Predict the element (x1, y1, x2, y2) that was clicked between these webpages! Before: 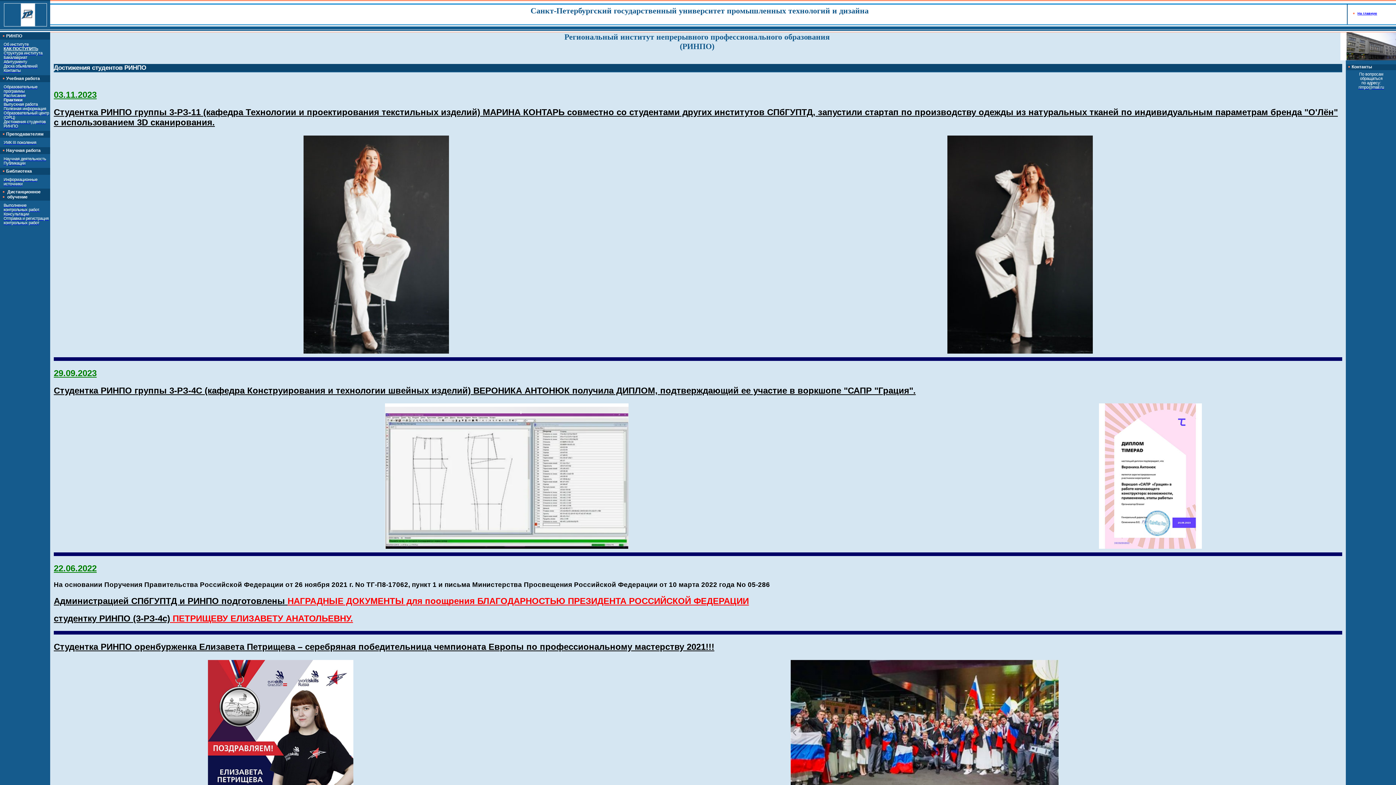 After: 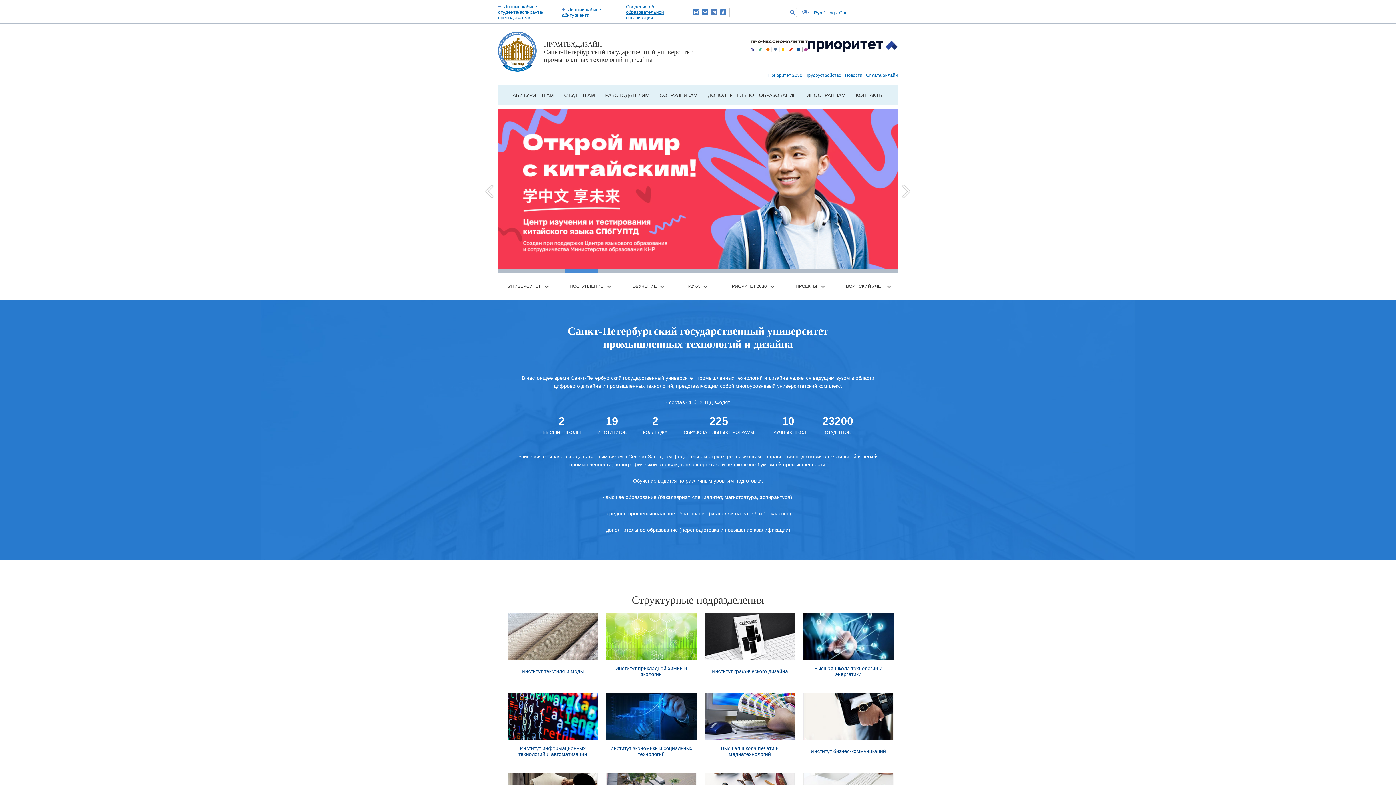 Action: bbox: (1357, 10, 1377, 15) label: На главную